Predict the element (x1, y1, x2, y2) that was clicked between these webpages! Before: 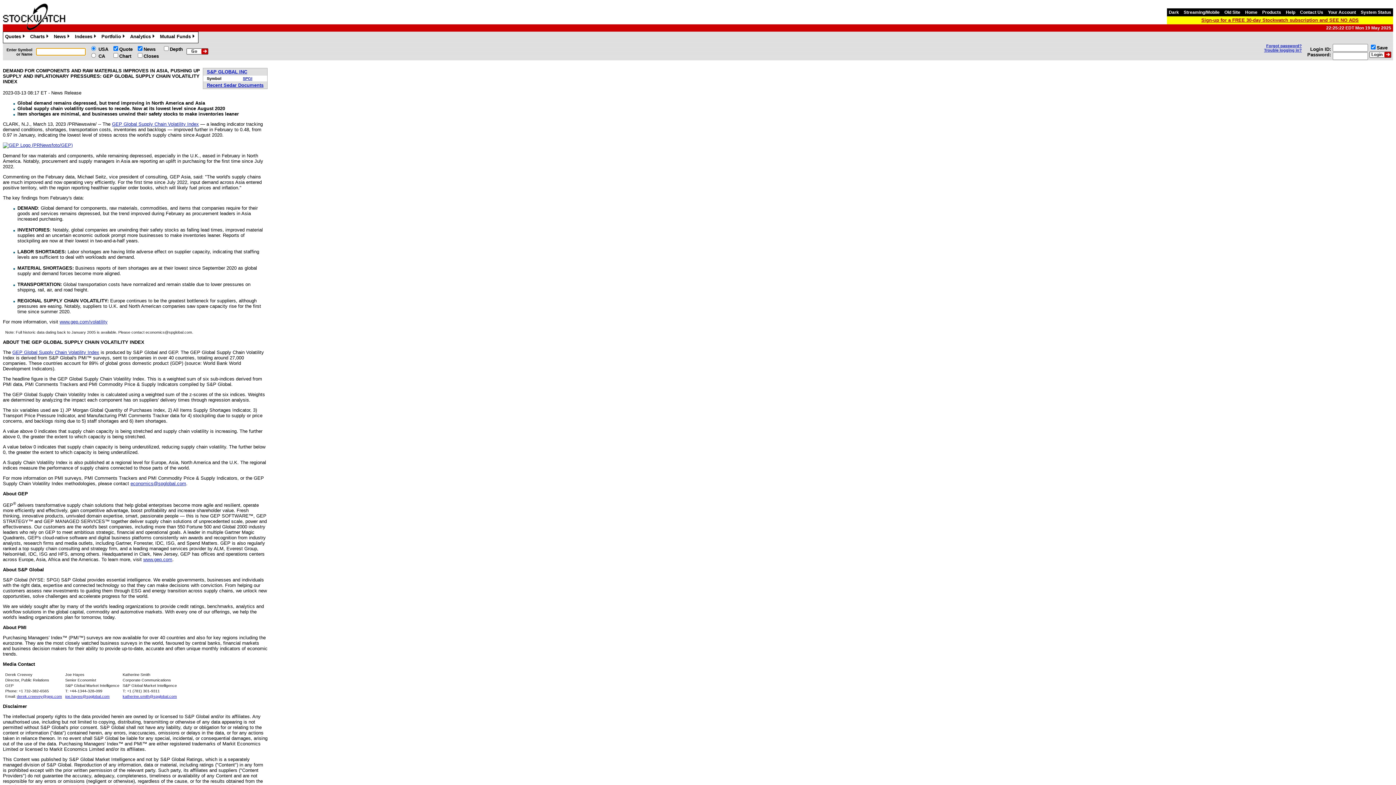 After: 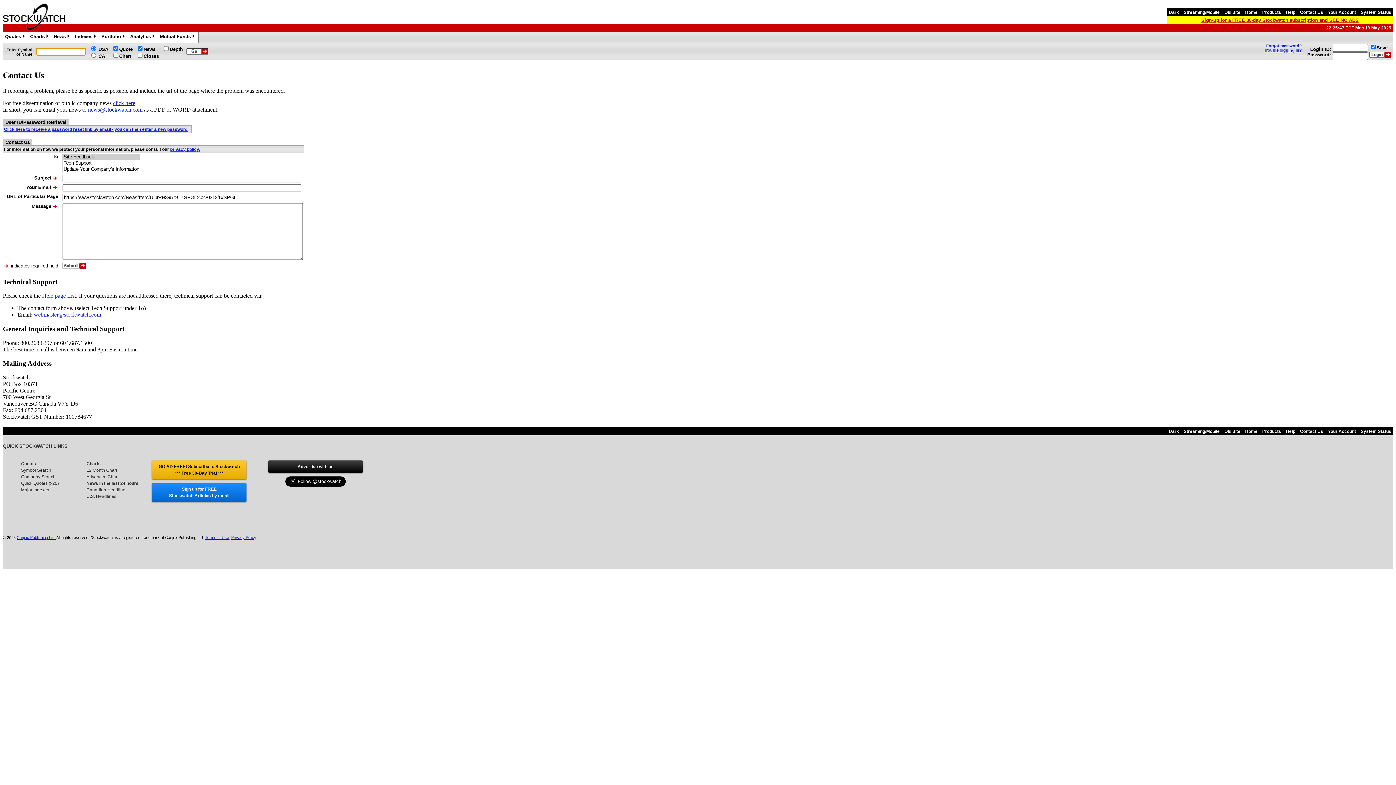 Action: bbox: (1298, 9, 1325, 14) label: Contact Us